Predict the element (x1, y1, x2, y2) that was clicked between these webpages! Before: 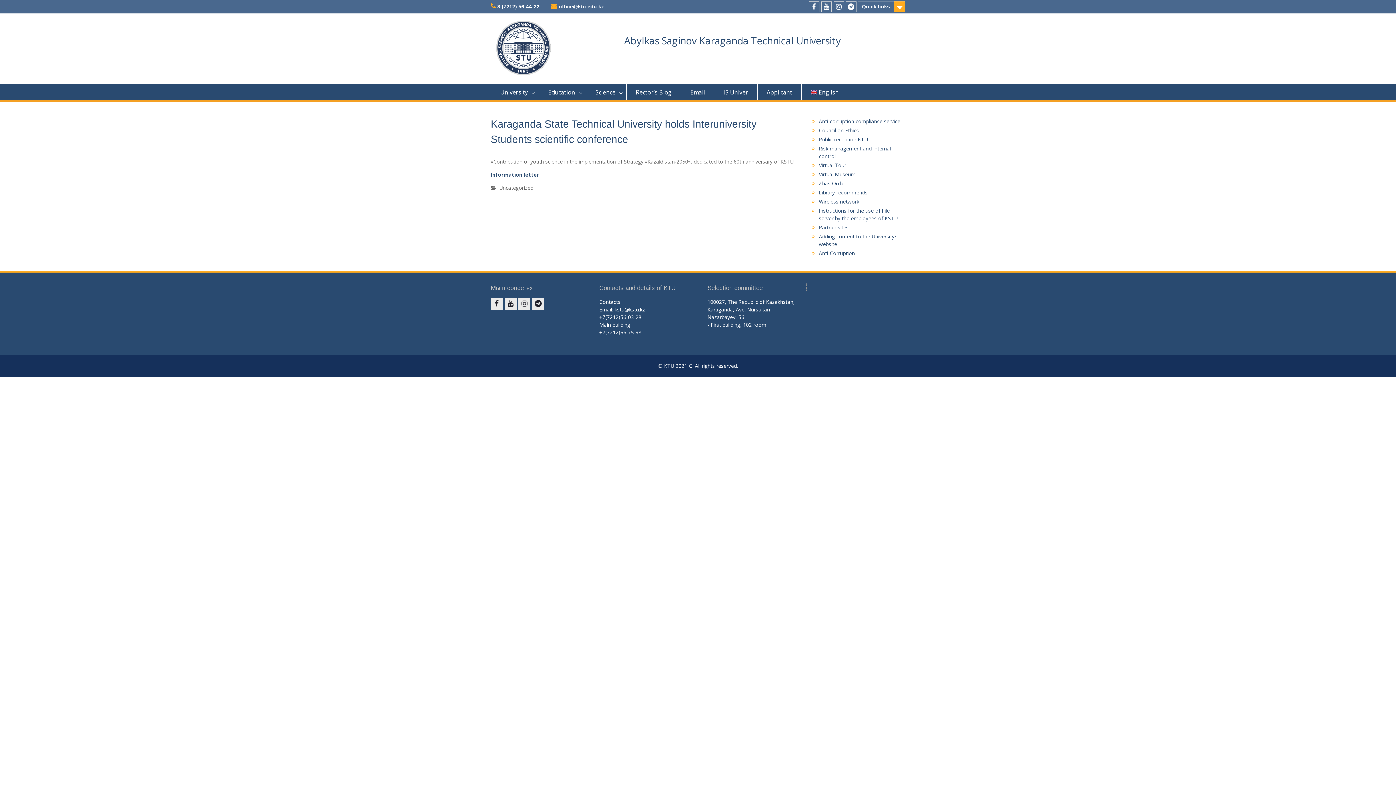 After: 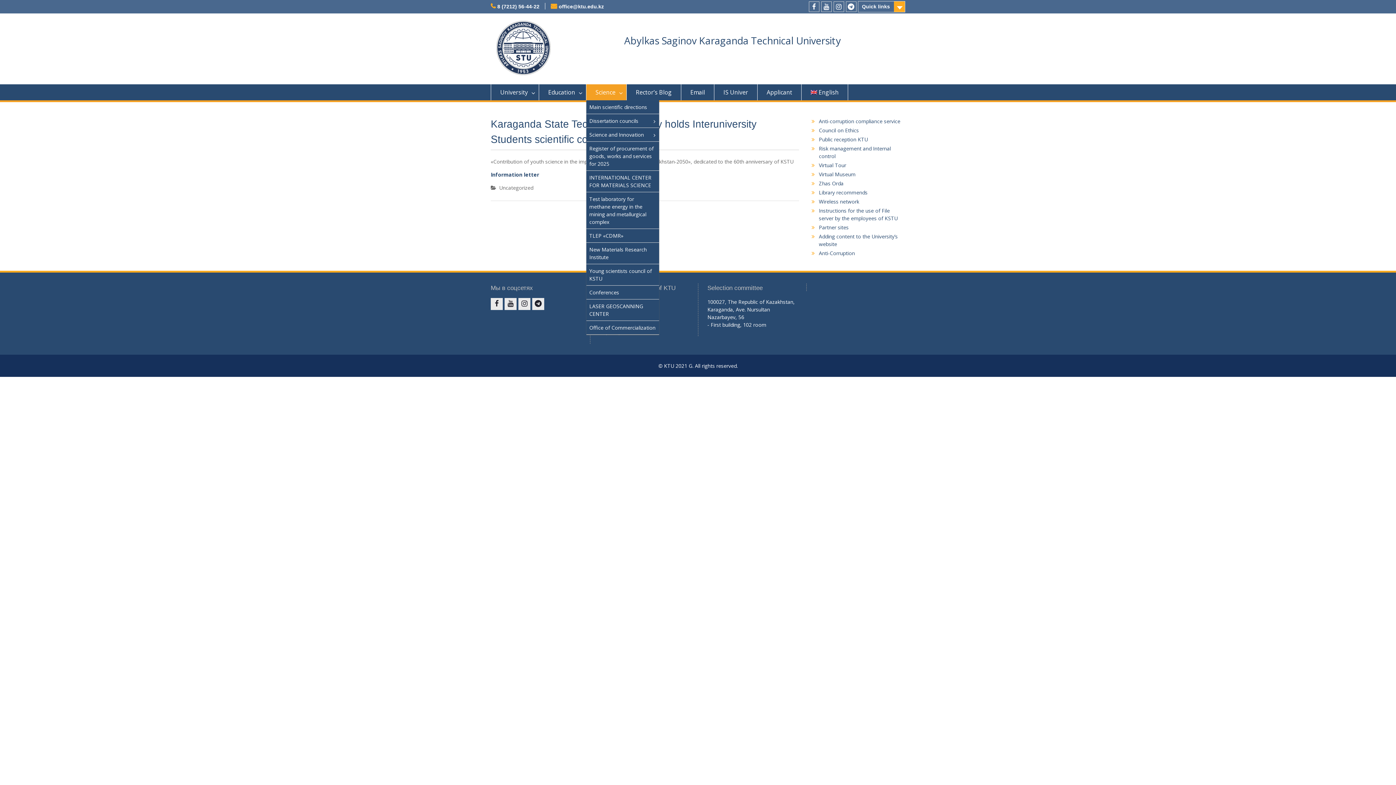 Action: label: Science bbox: (586, 84, 626, 100)